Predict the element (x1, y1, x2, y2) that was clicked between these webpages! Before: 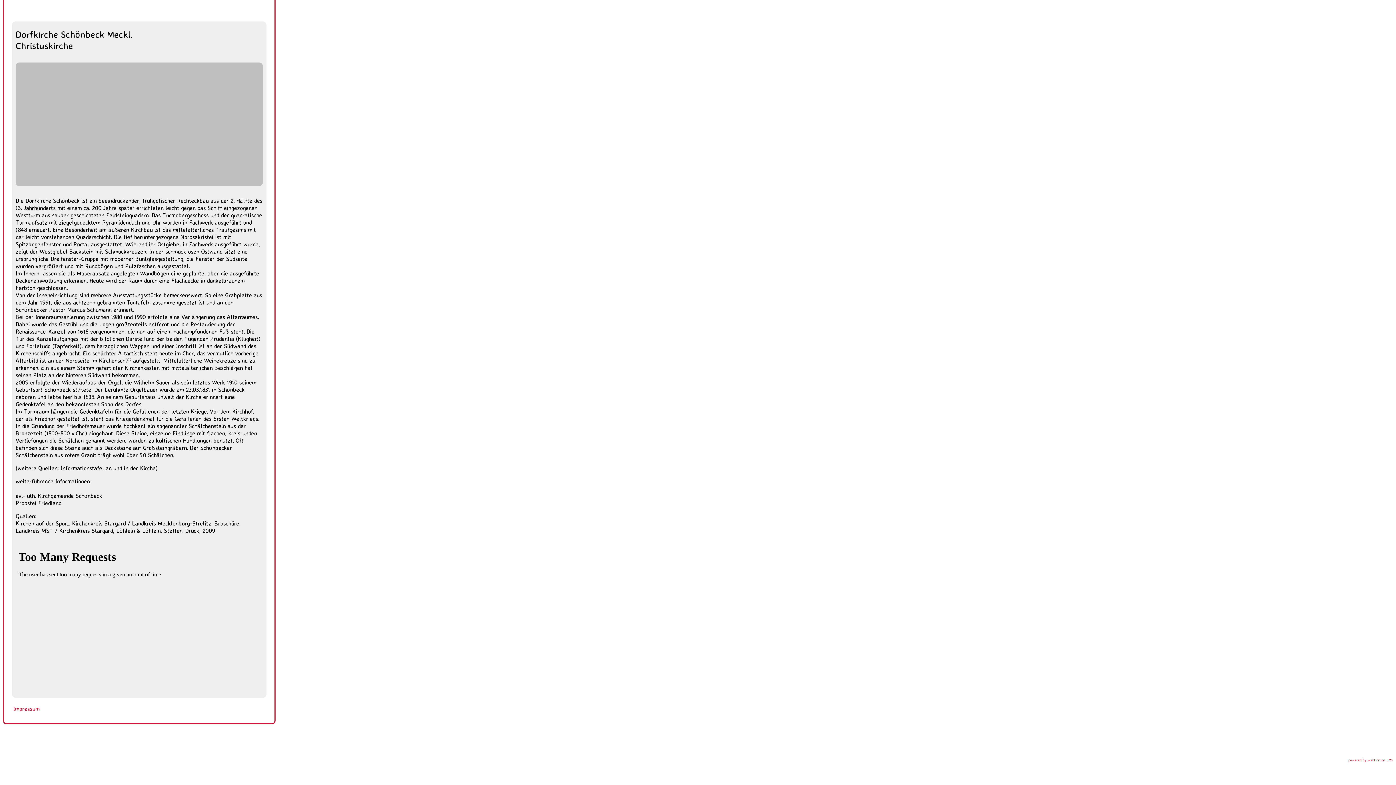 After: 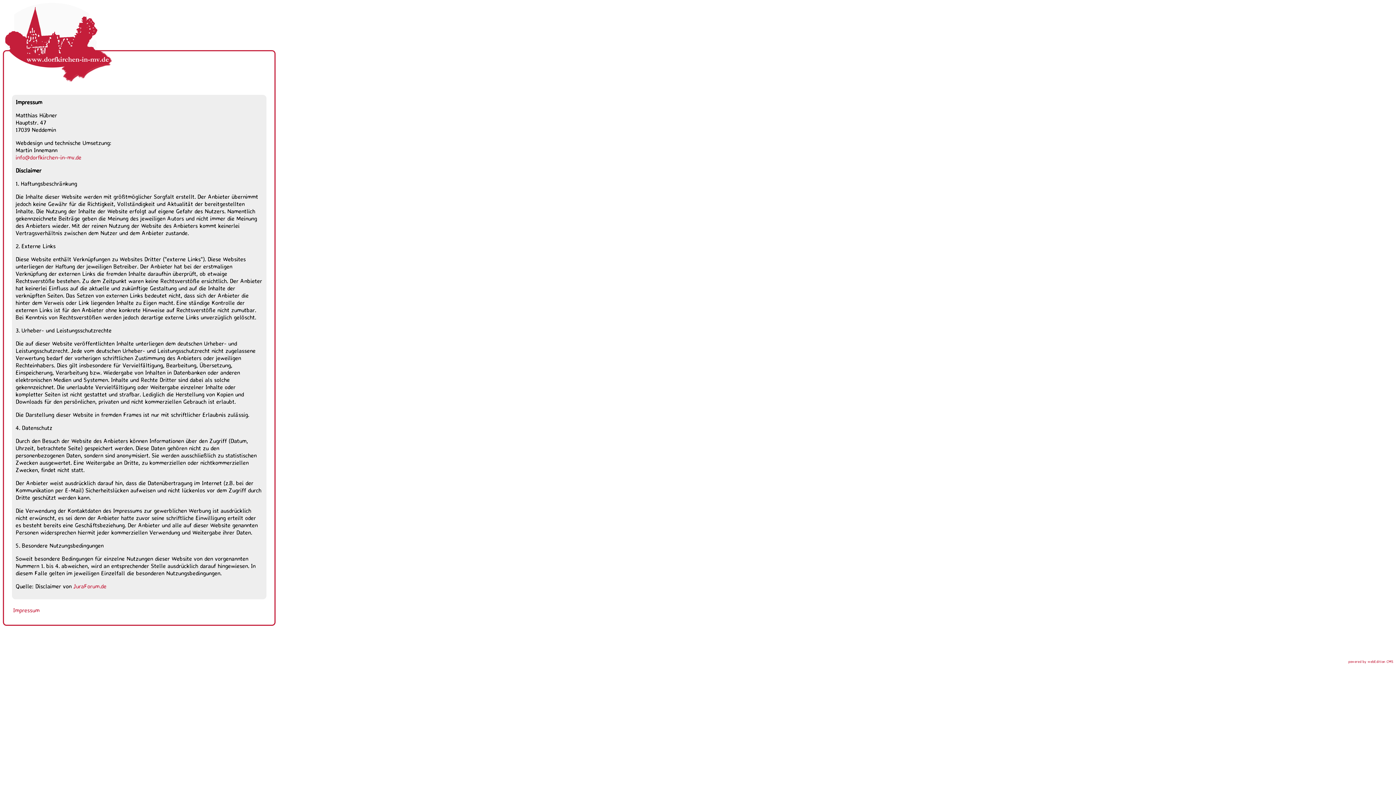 Action: bbox: (13, 705, 39, 712) label: Impressum